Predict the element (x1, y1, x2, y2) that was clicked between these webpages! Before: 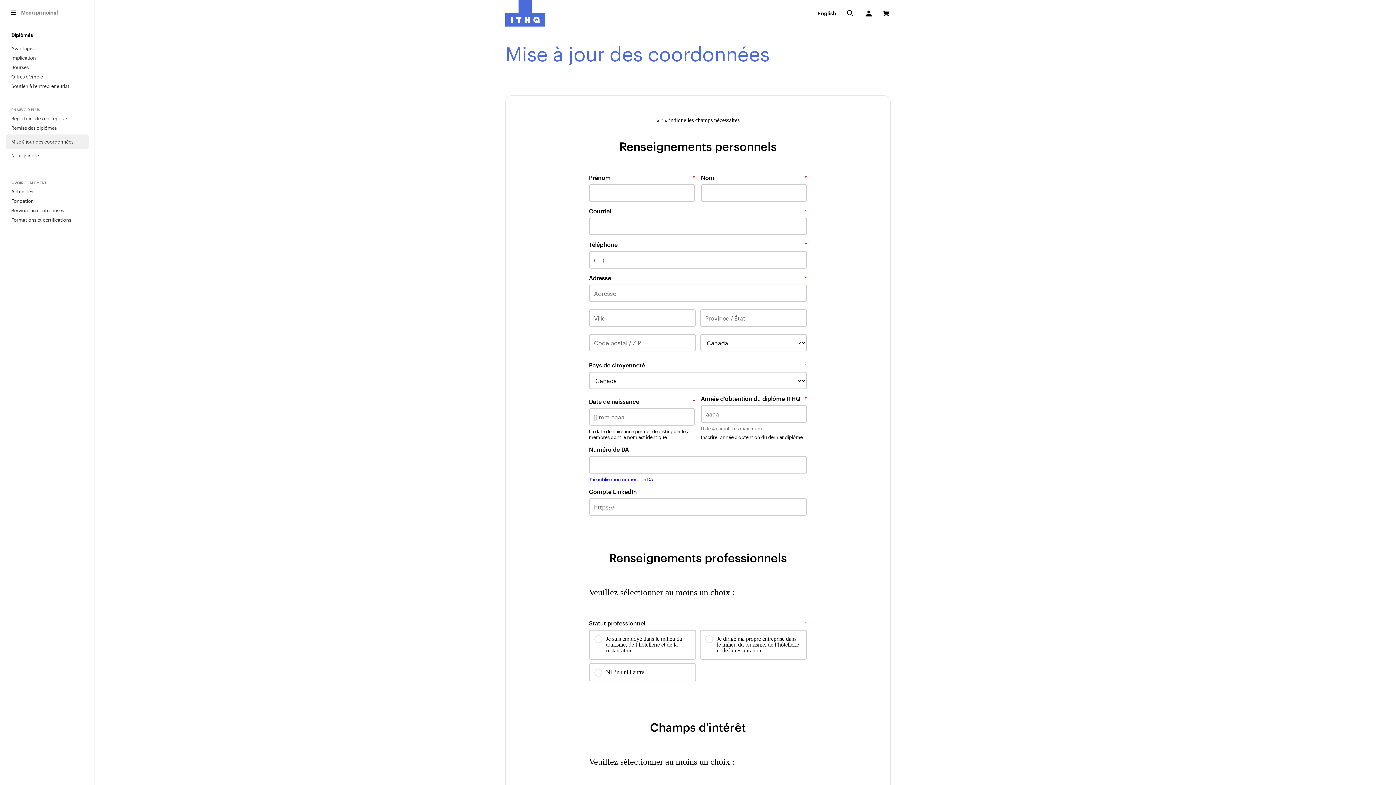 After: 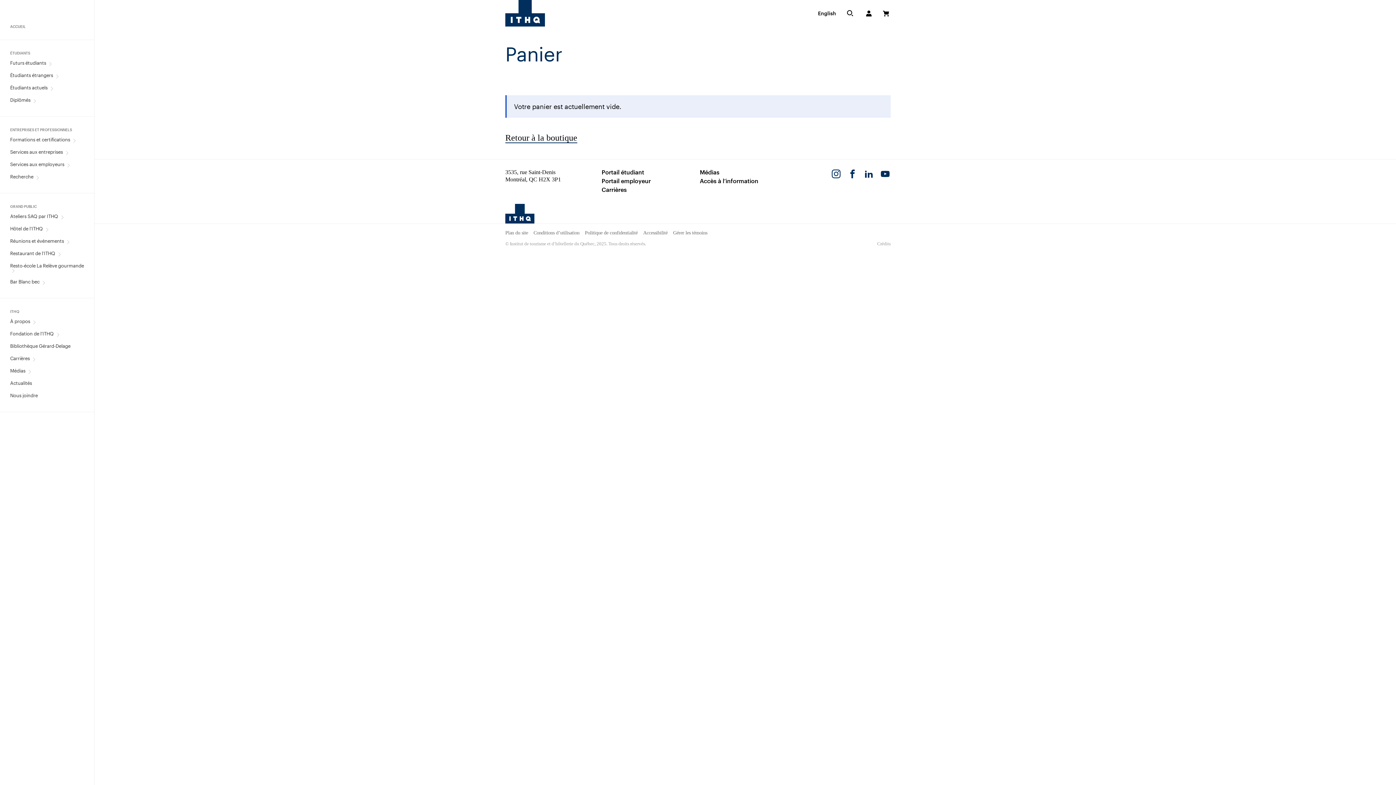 Action: label: Voir mon panier (0 articles) bbox: (882, 8, 890, 17)